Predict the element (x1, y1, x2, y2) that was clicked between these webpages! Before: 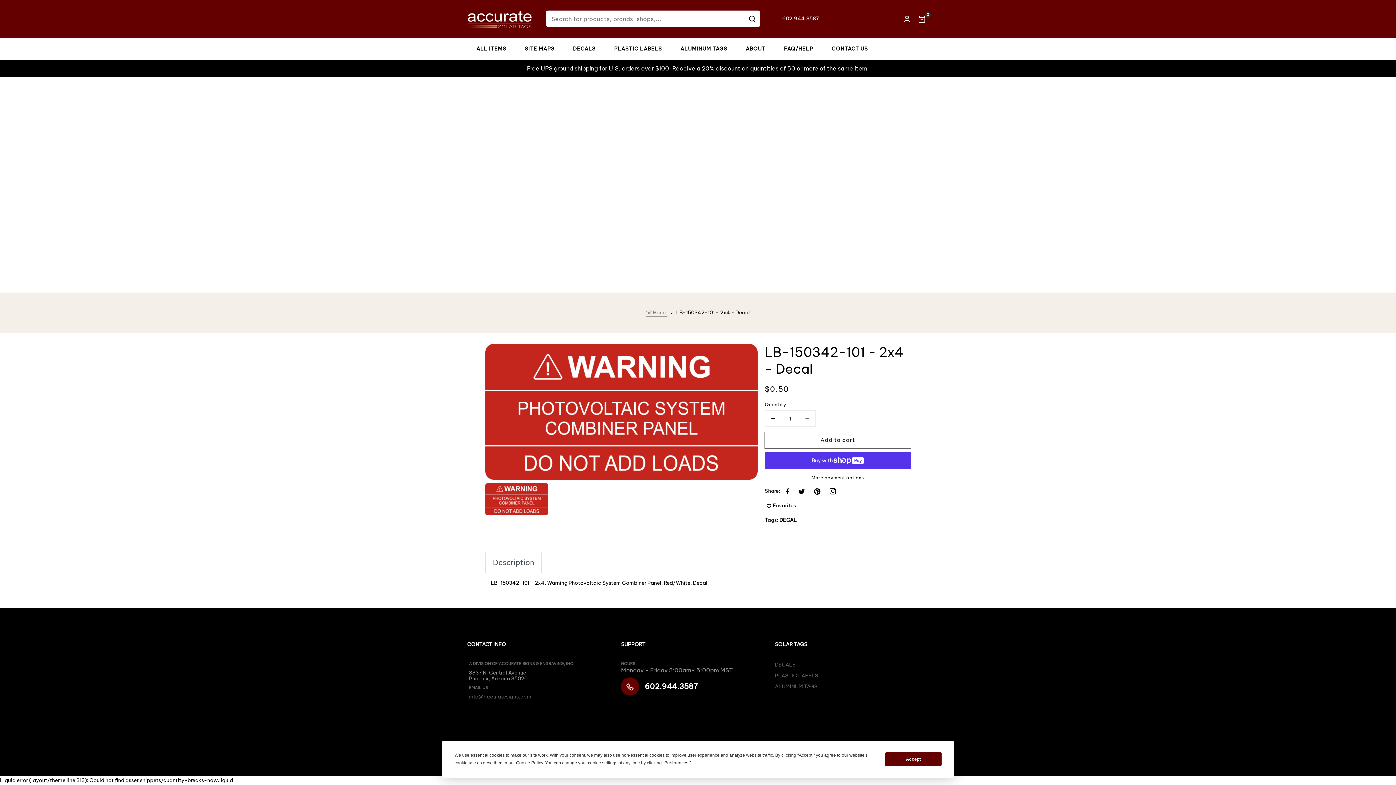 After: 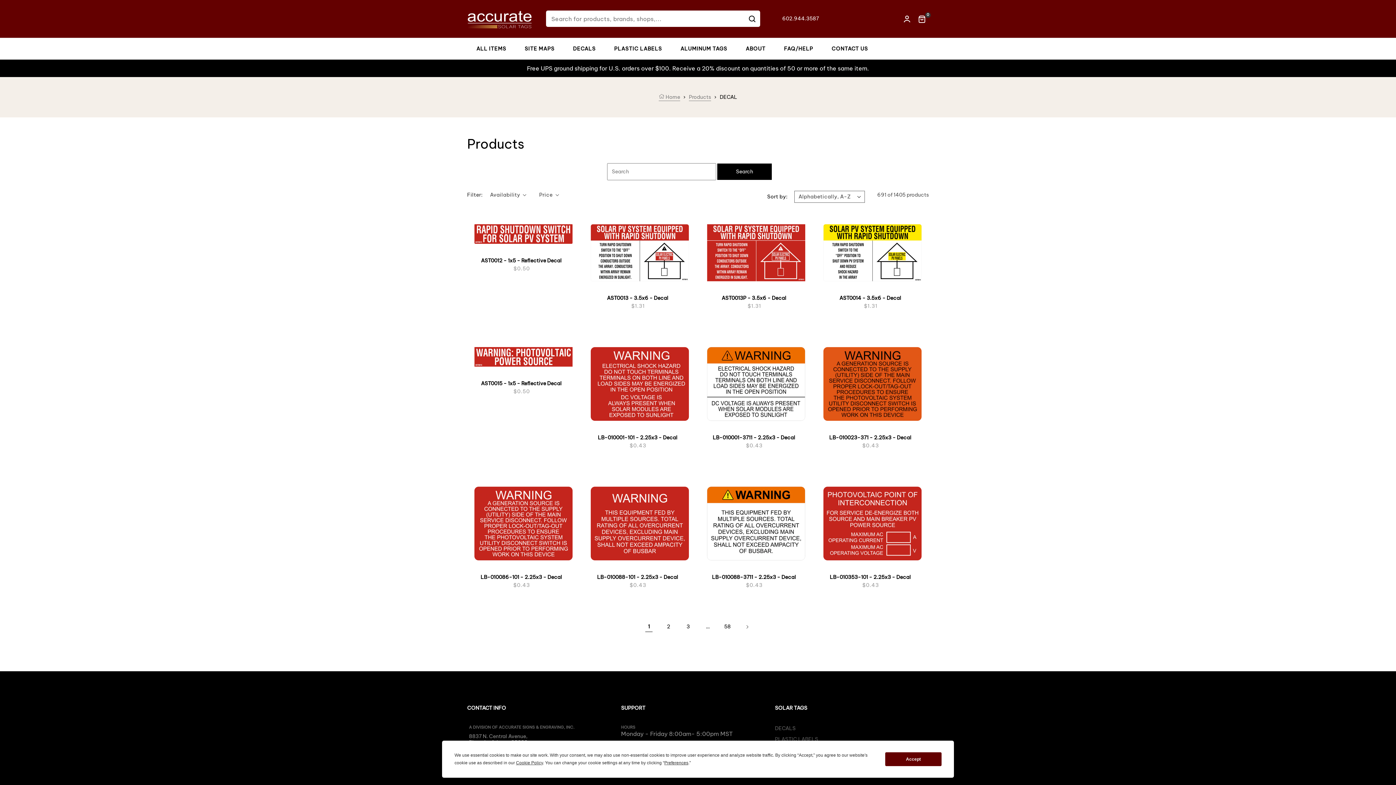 Action: bbox: (779, 517, 797, 523) label: DECAL